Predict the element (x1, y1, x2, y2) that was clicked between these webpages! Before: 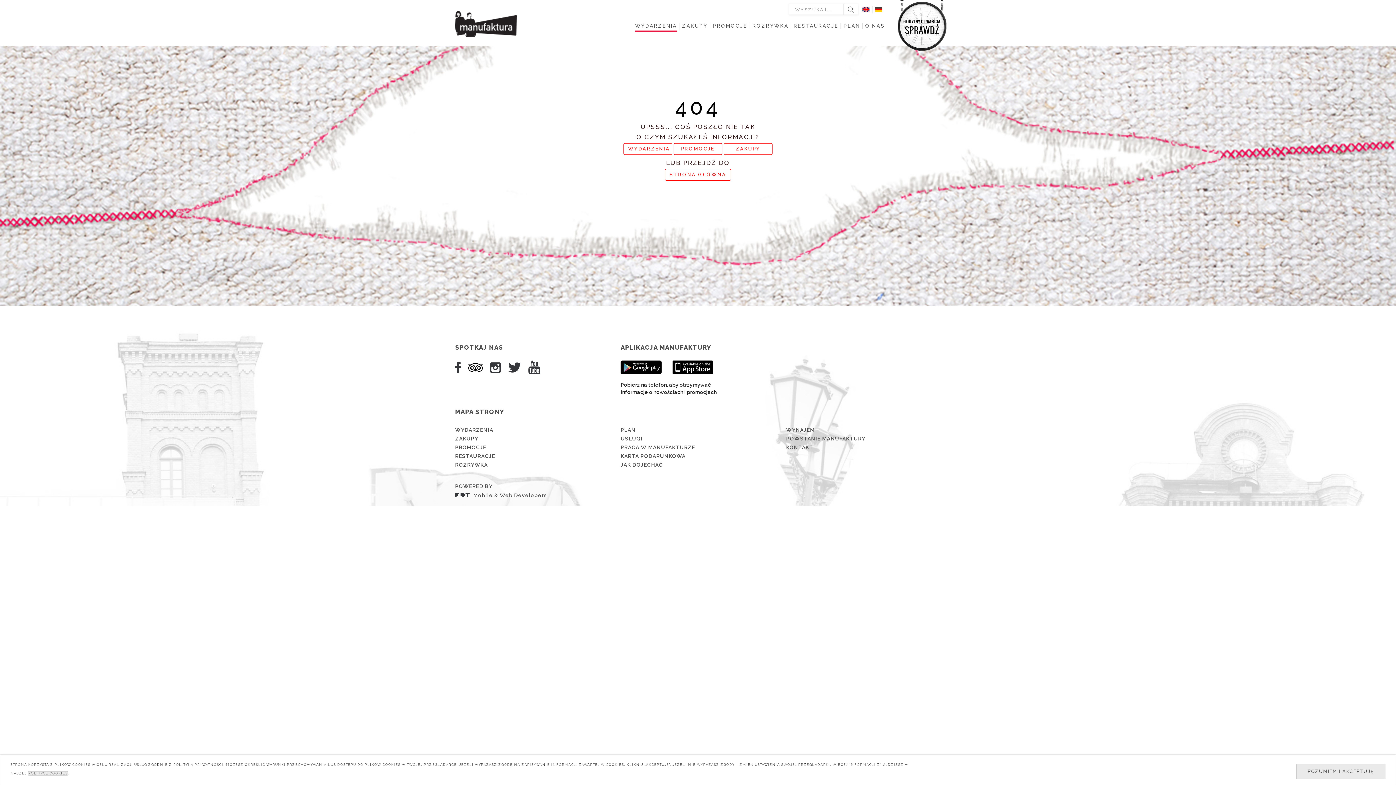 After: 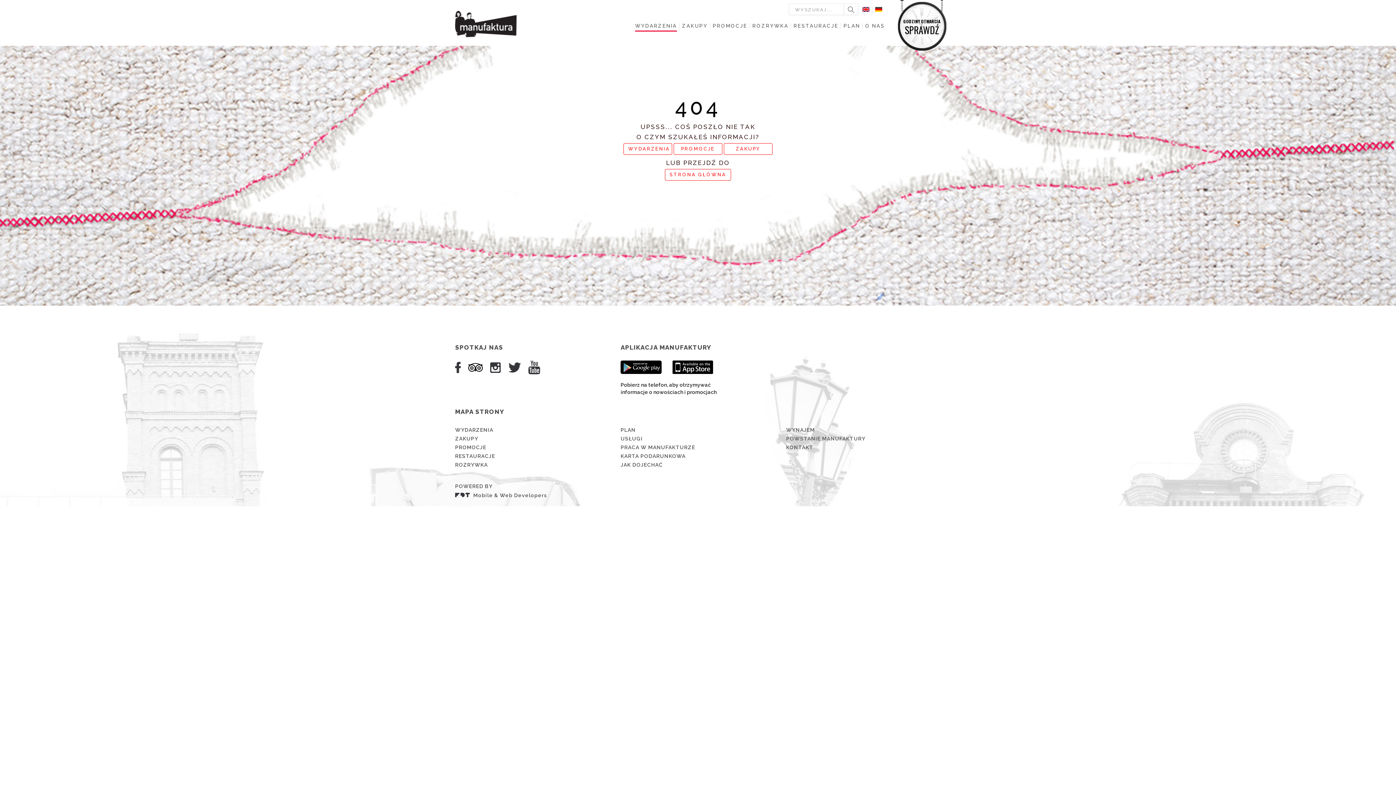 Action: bbox: (1296, 764, 1385, 779) label: ROZUMIEM I AKCEPTUJĘ